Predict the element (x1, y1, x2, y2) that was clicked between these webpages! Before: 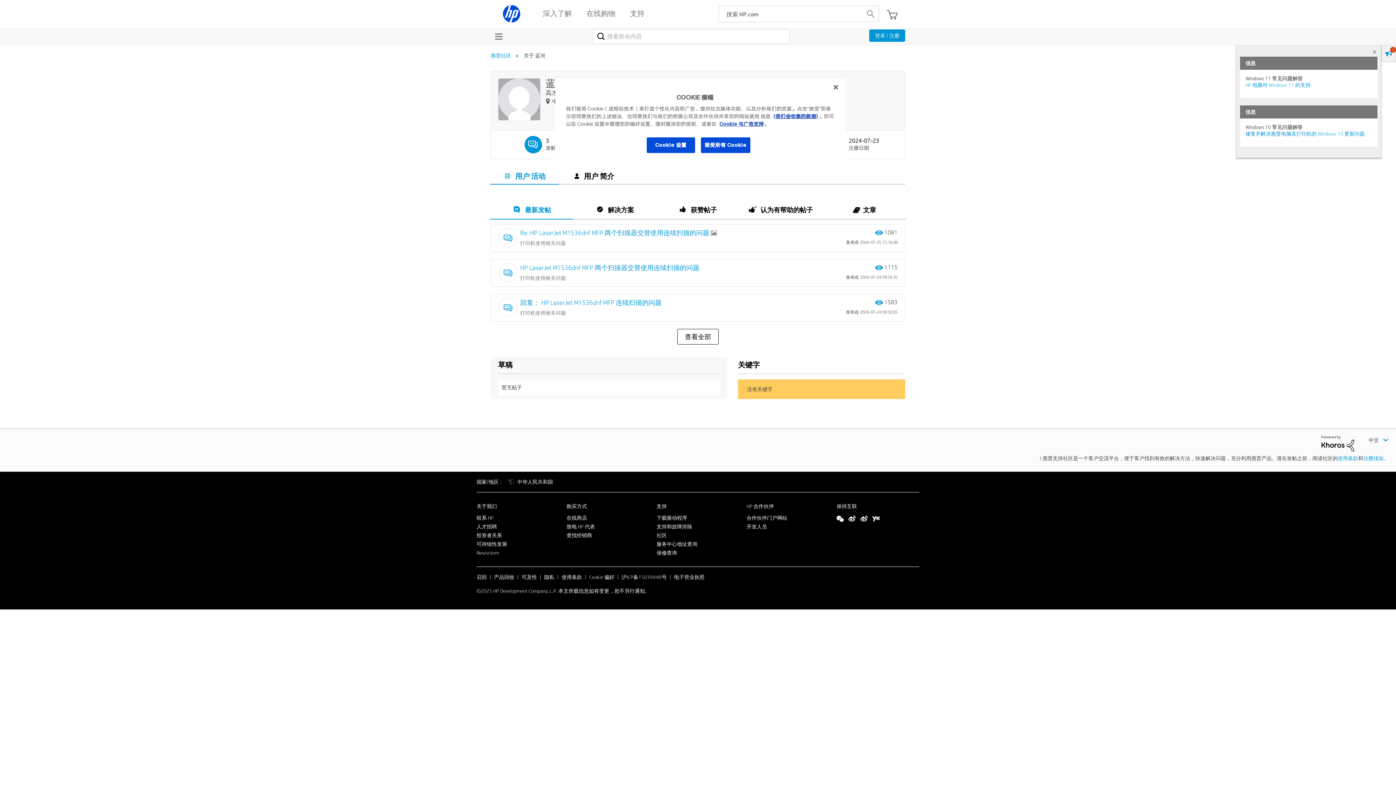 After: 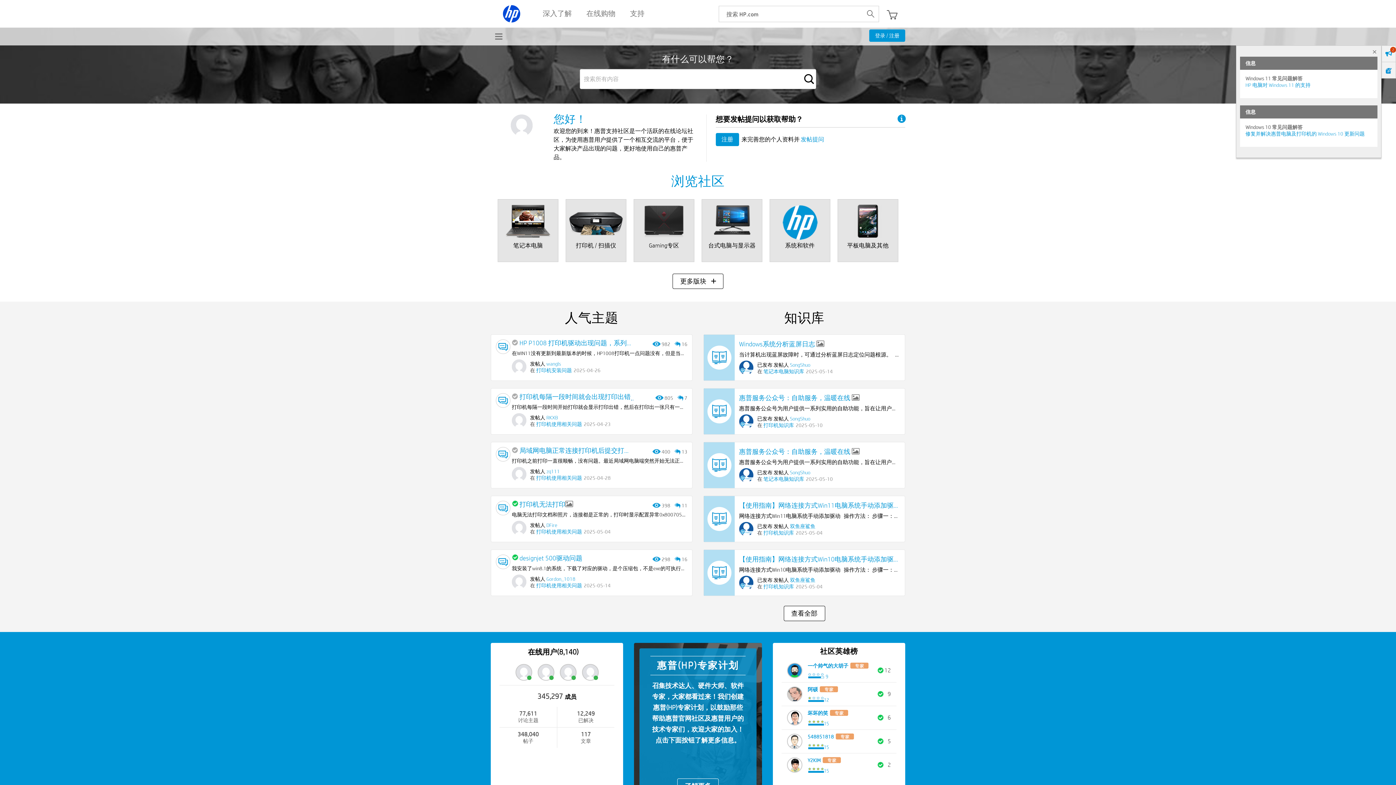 Action: bbox: (656, 532, 666, 538) label: 社区